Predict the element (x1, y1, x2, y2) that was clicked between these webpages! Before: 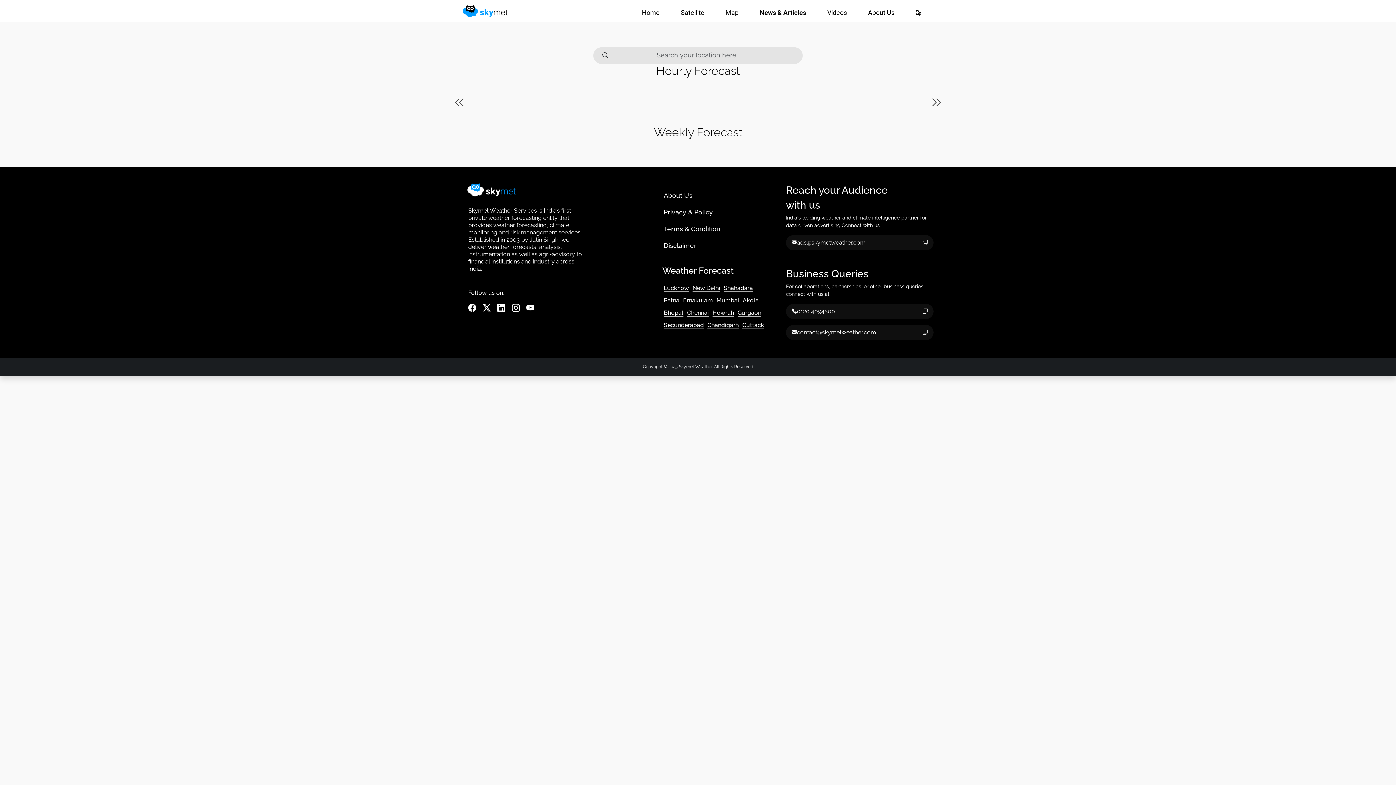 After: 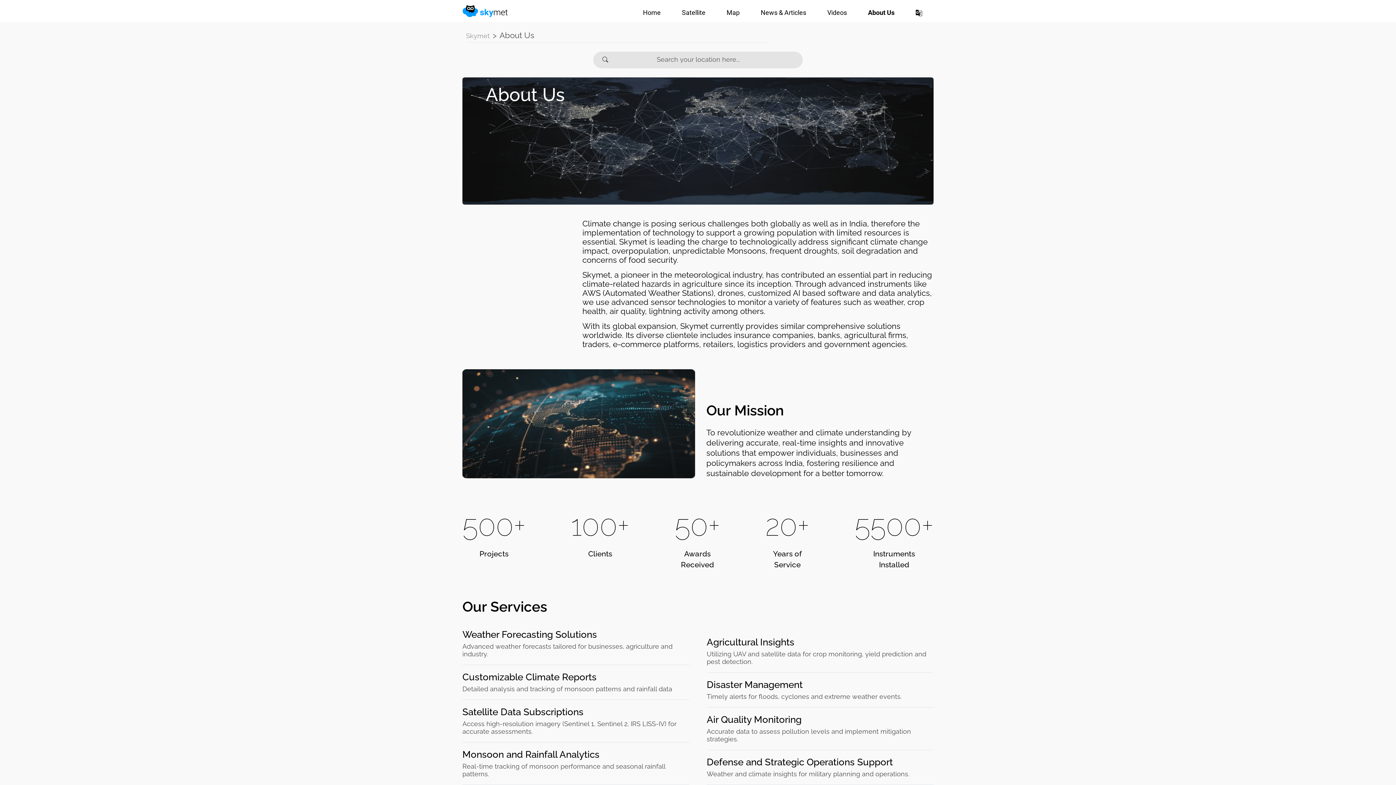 Action: label: About Us bbox: (664, 187, 772, 204)